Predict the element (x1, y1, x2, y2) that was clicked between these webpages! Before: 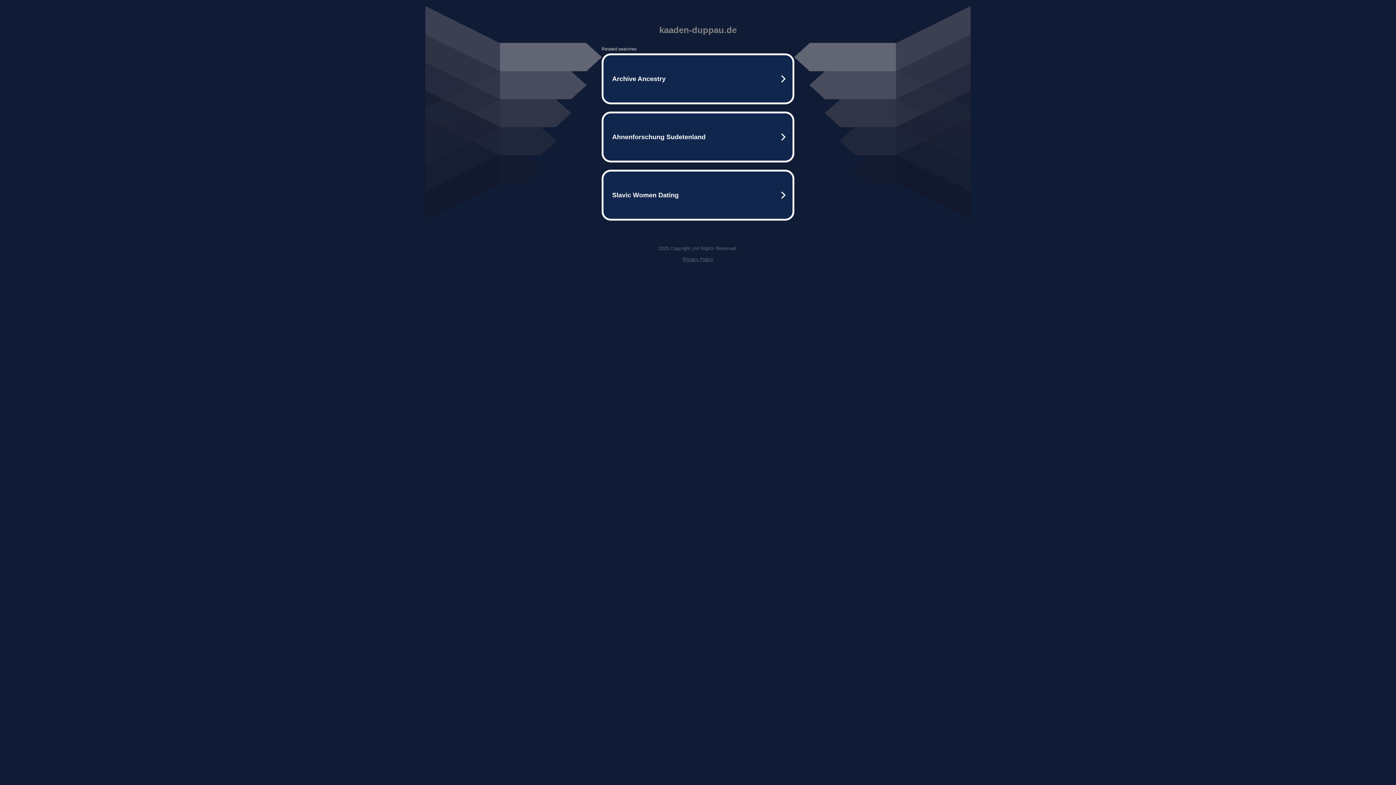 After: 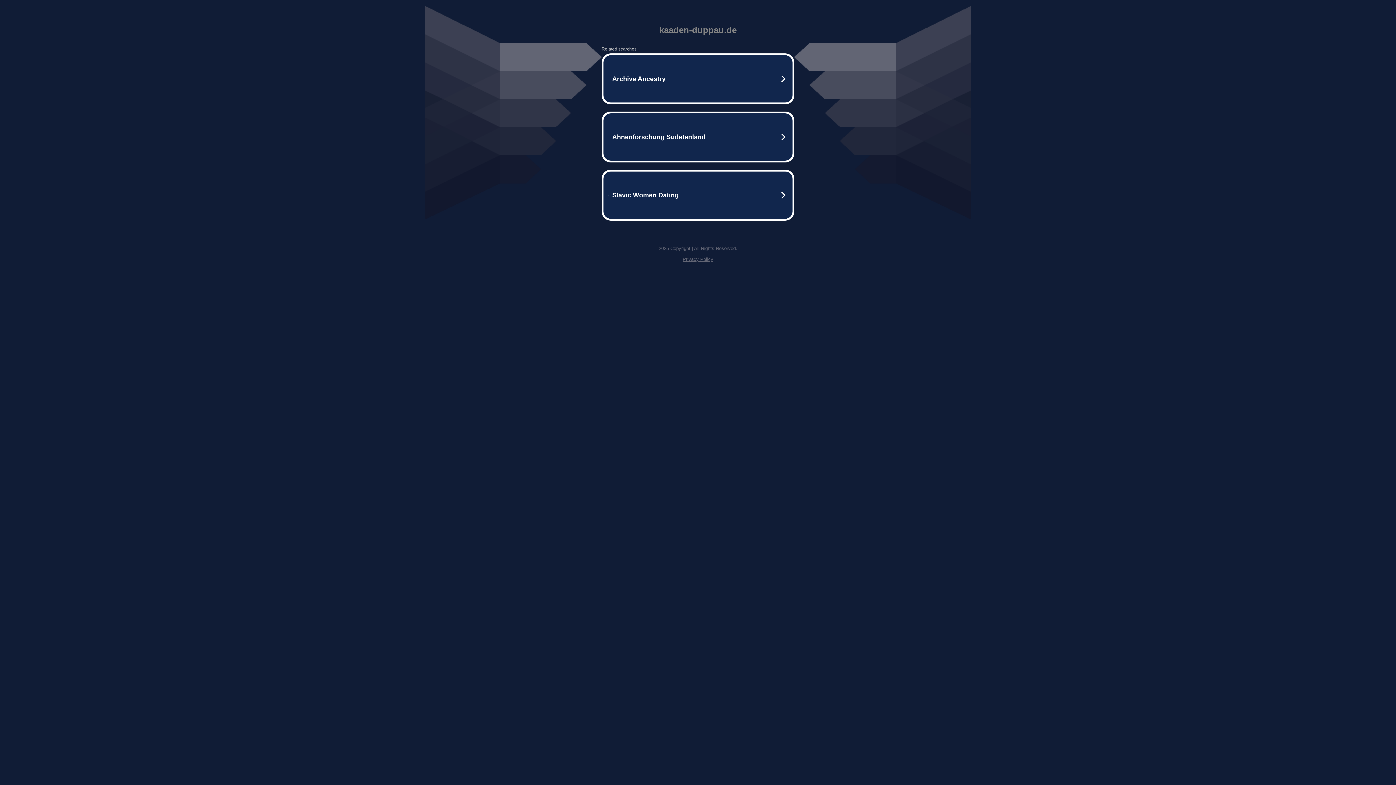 Action: bbox: (682, 256, 713, 262) label: Privacy Policy